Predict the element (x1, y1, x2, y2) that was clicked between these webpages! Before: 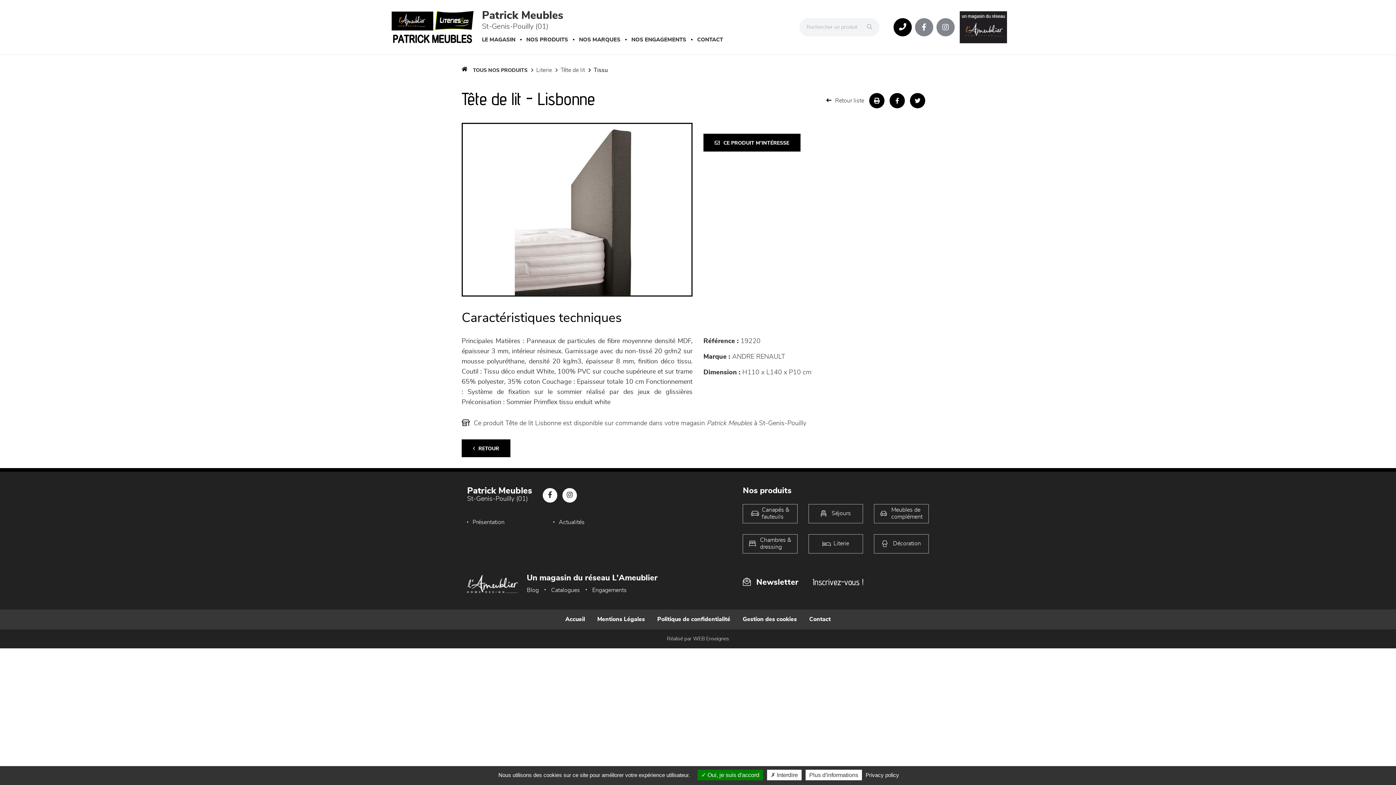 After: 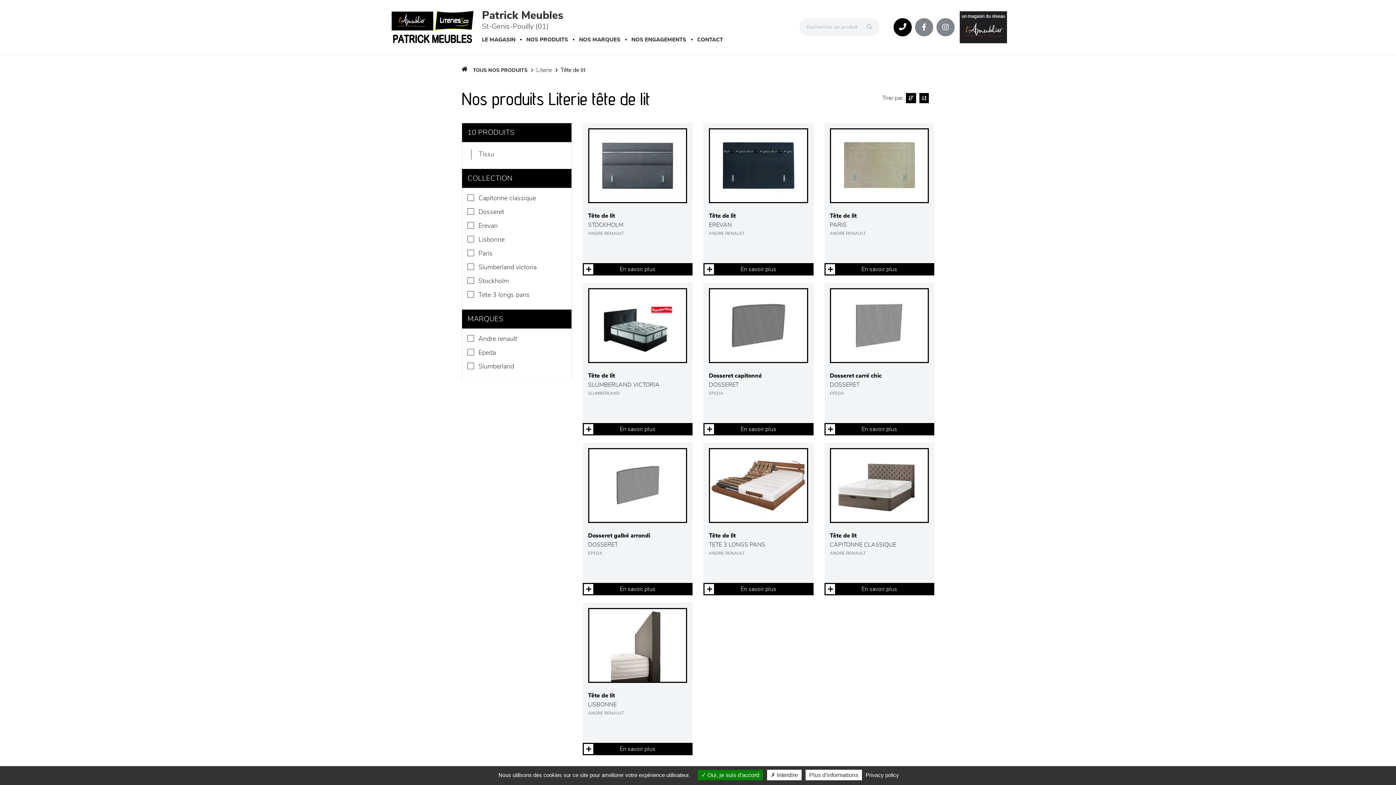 Action: label: Tête de lit bbox: (553, 65, 585, 74)